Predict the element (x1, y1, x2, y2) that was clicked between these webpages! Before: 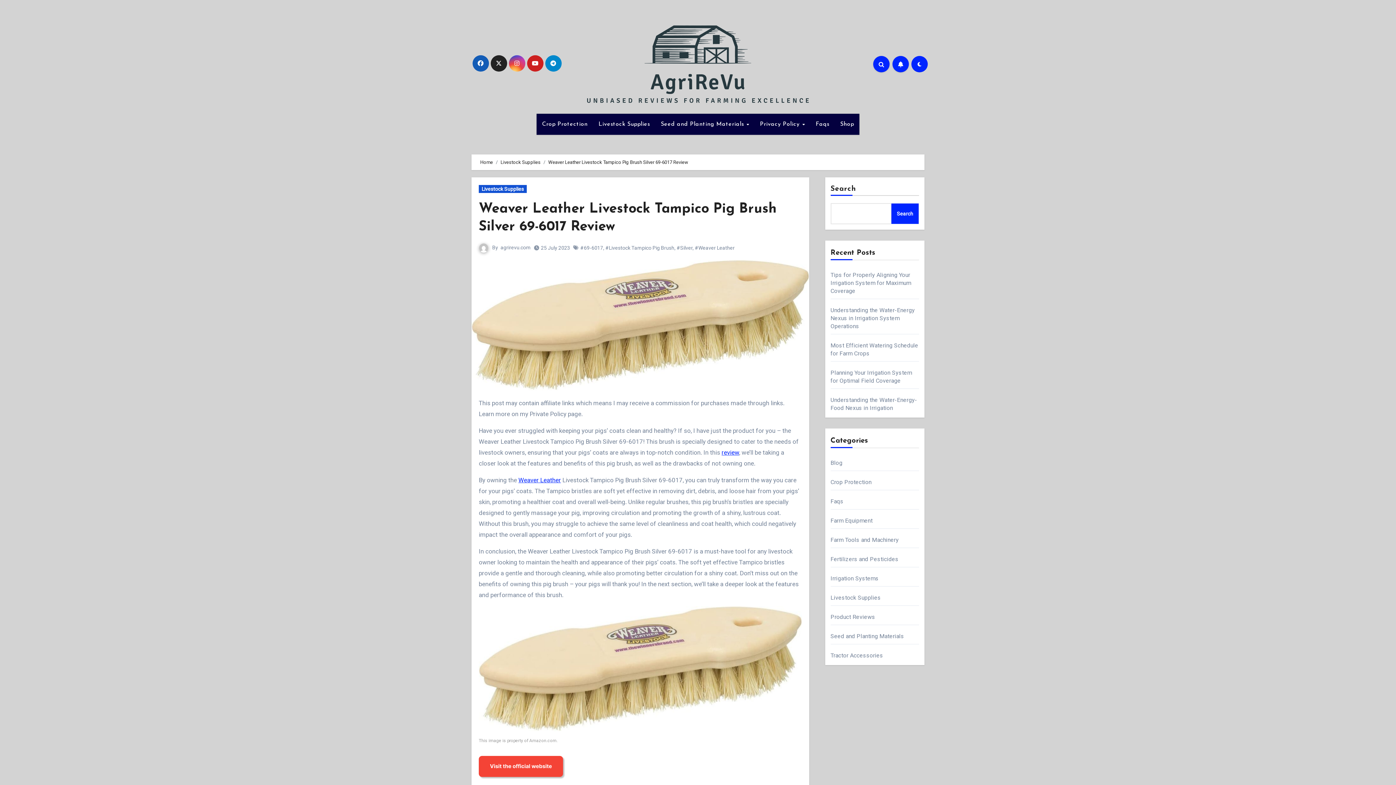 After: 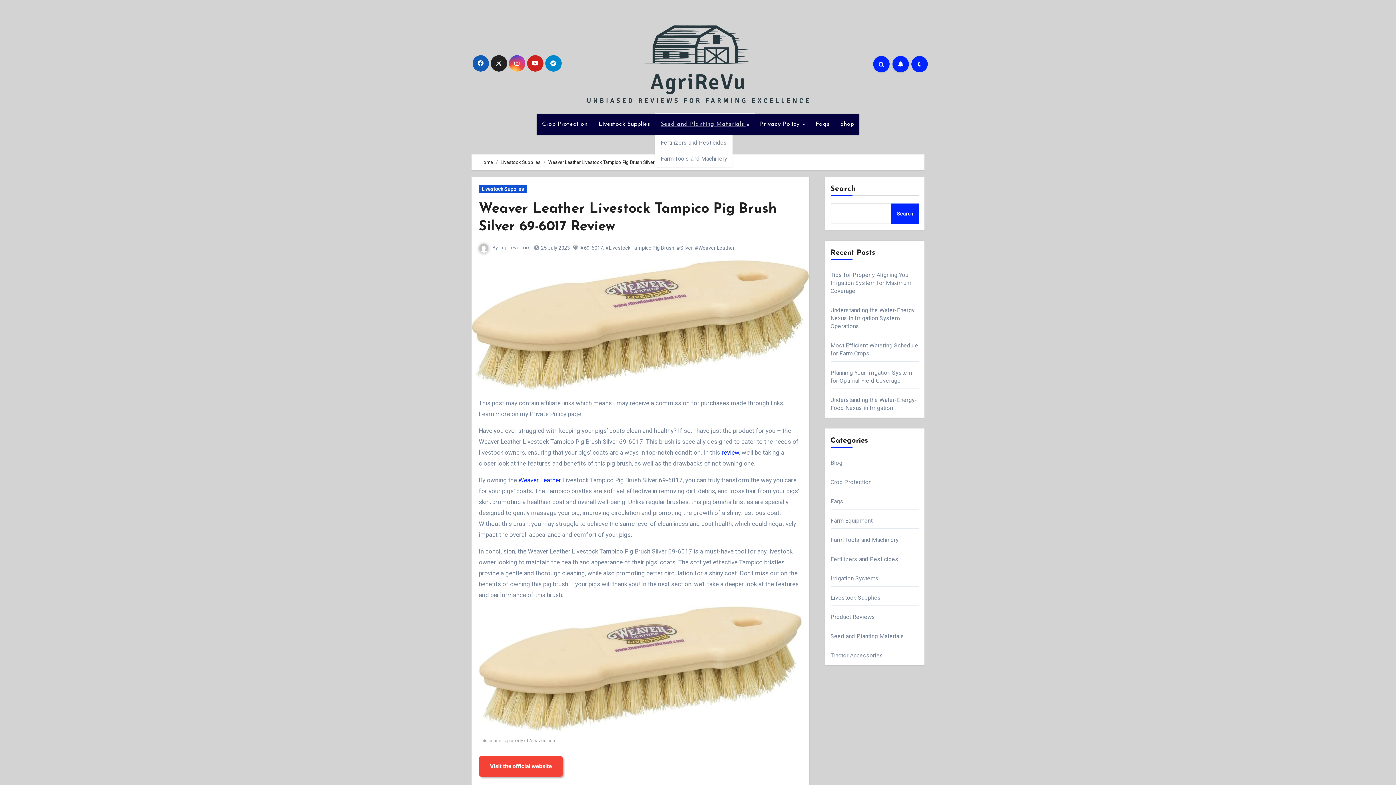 Action: label: Seed and Planting Materials  bbox: (655, 113, 754, 134)